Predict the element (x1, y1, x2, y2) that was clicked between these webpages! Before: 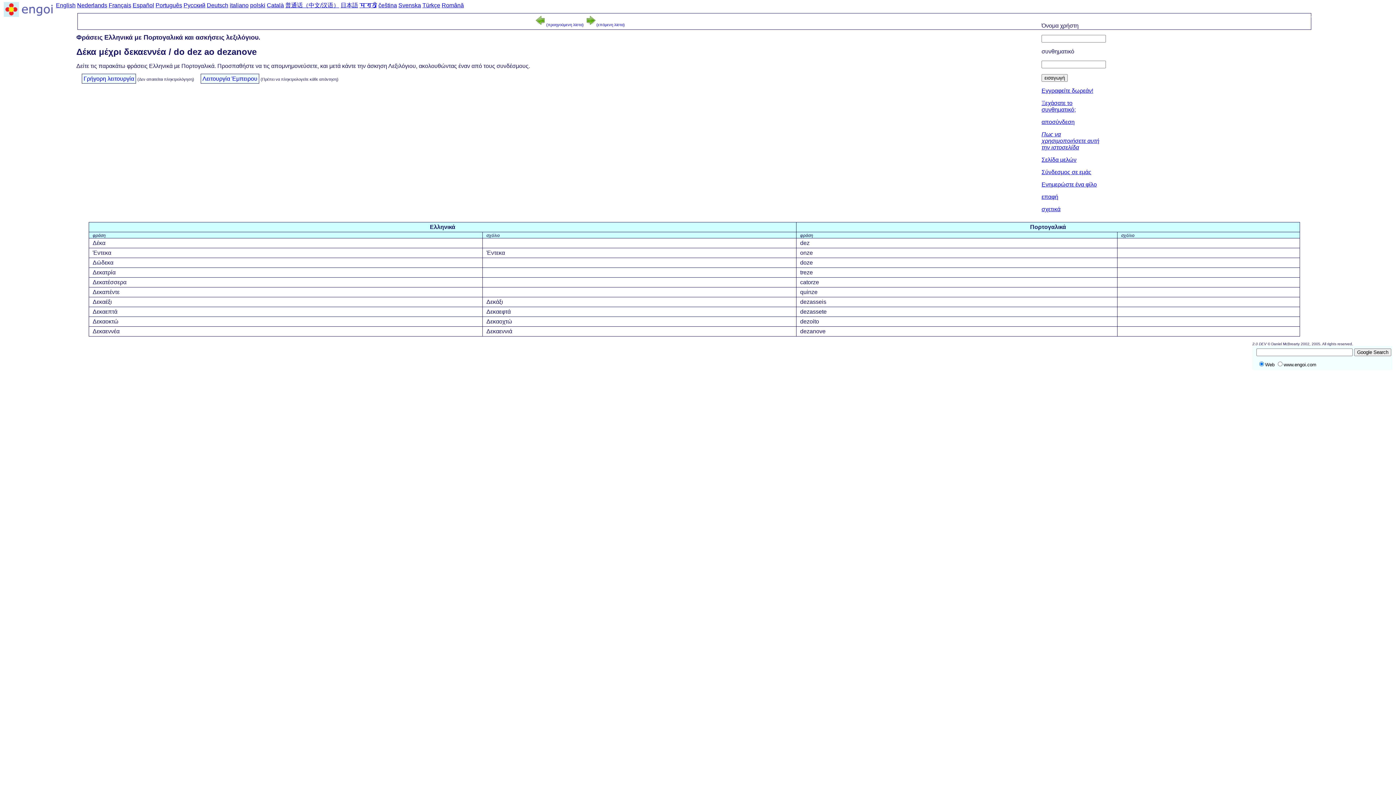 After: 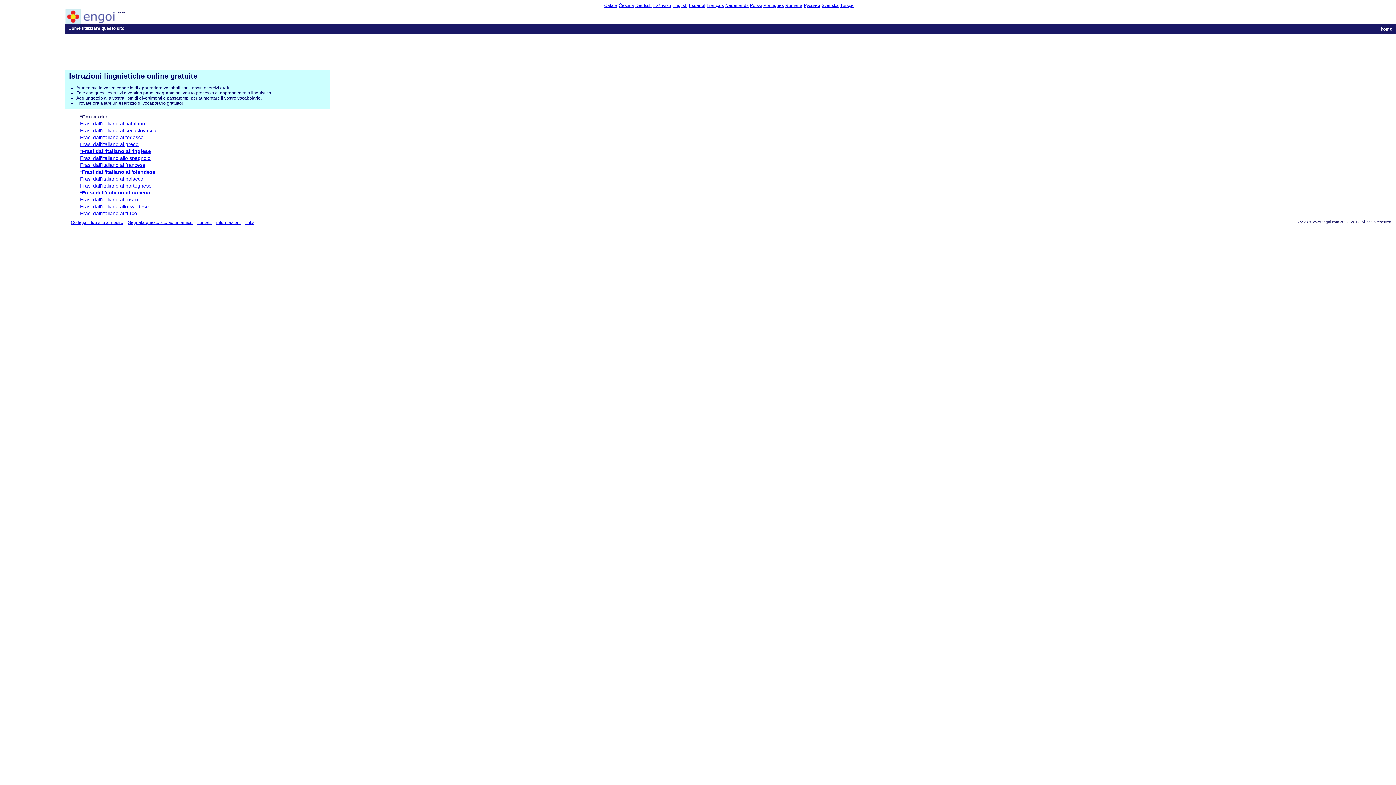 Action: bbox: (229, 2, 248, 8) label: italiano